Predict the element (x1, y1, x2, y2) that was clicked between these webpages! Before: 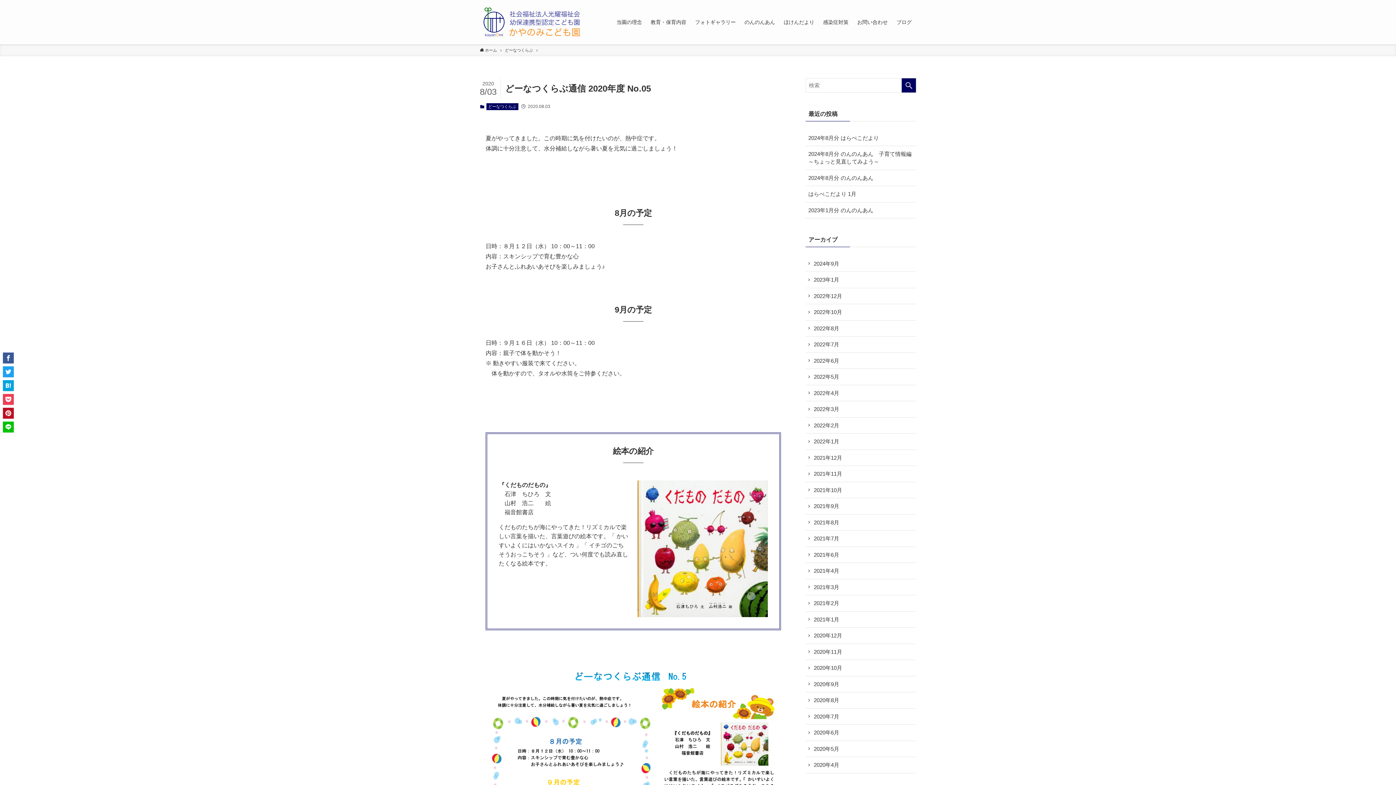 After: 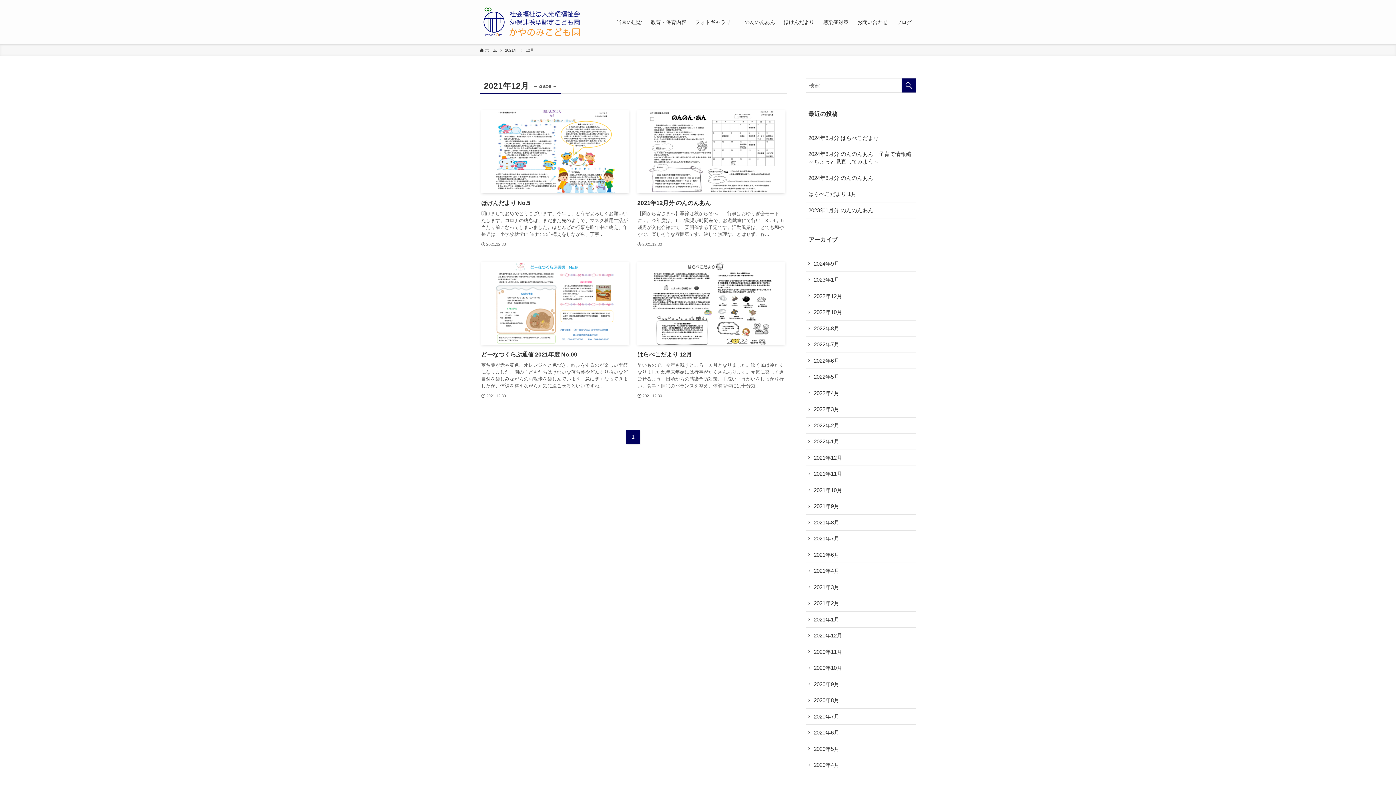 Action: bbox: (805, 450, 916, 466) label: 2021年12月